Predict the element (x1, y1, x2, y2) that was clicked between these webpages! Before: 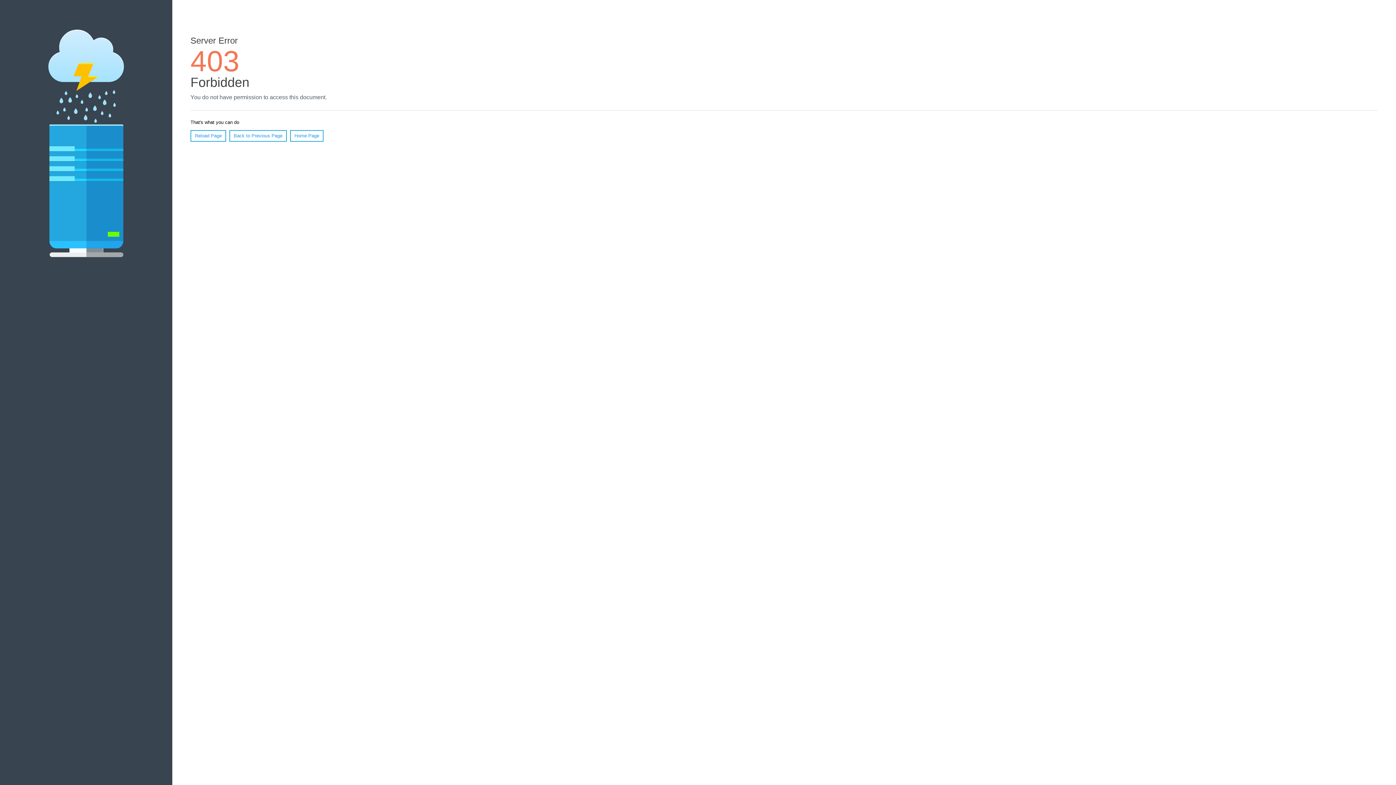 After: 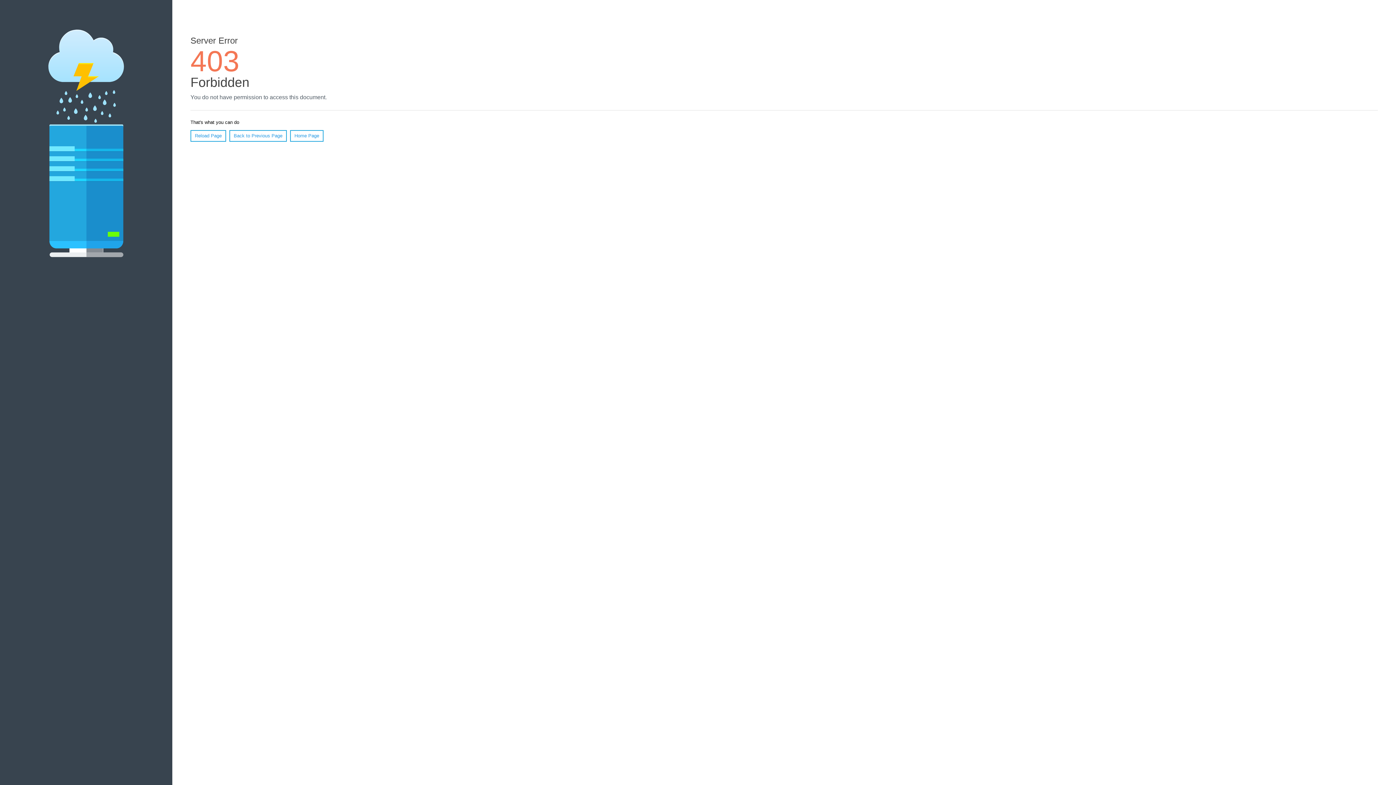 Action: bbox: (290, 130, 323, 141) label: Home Page